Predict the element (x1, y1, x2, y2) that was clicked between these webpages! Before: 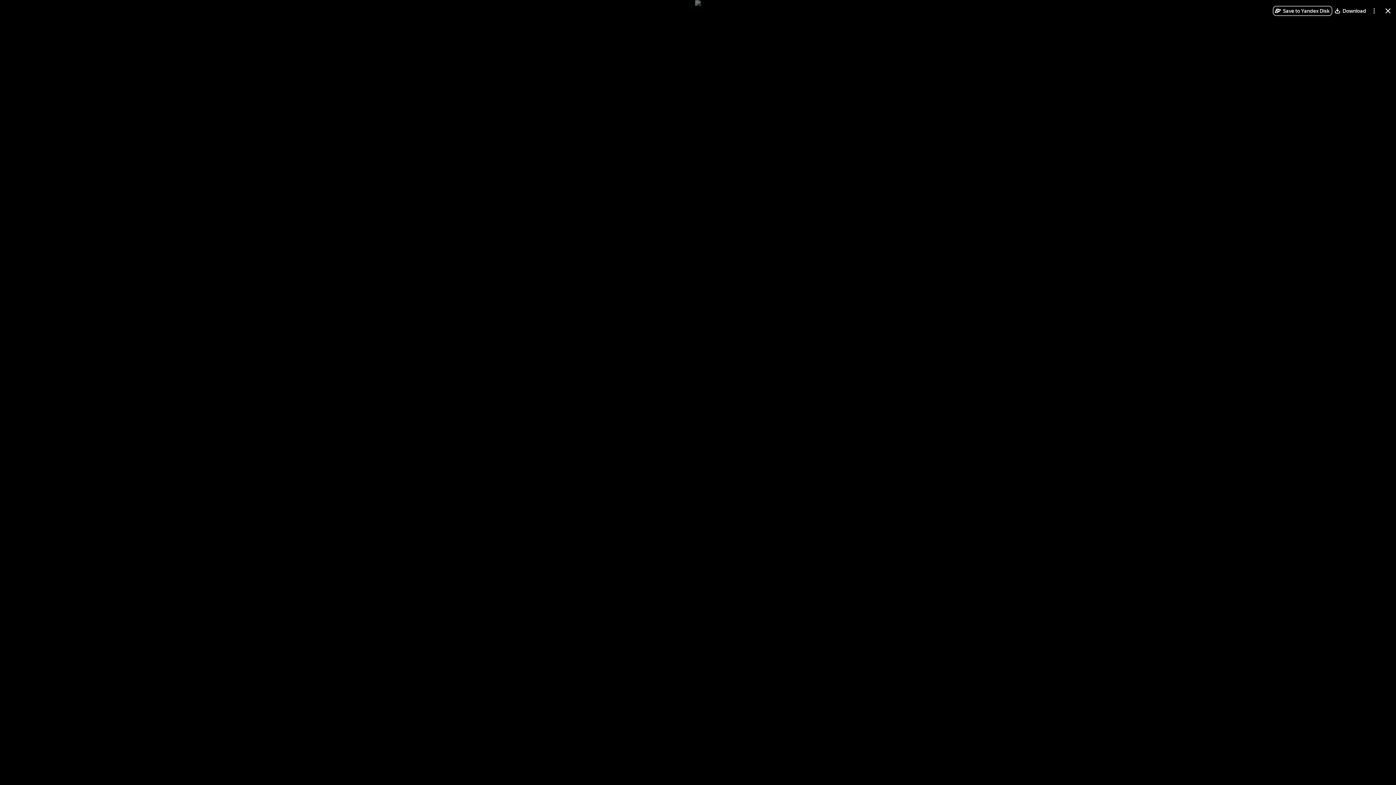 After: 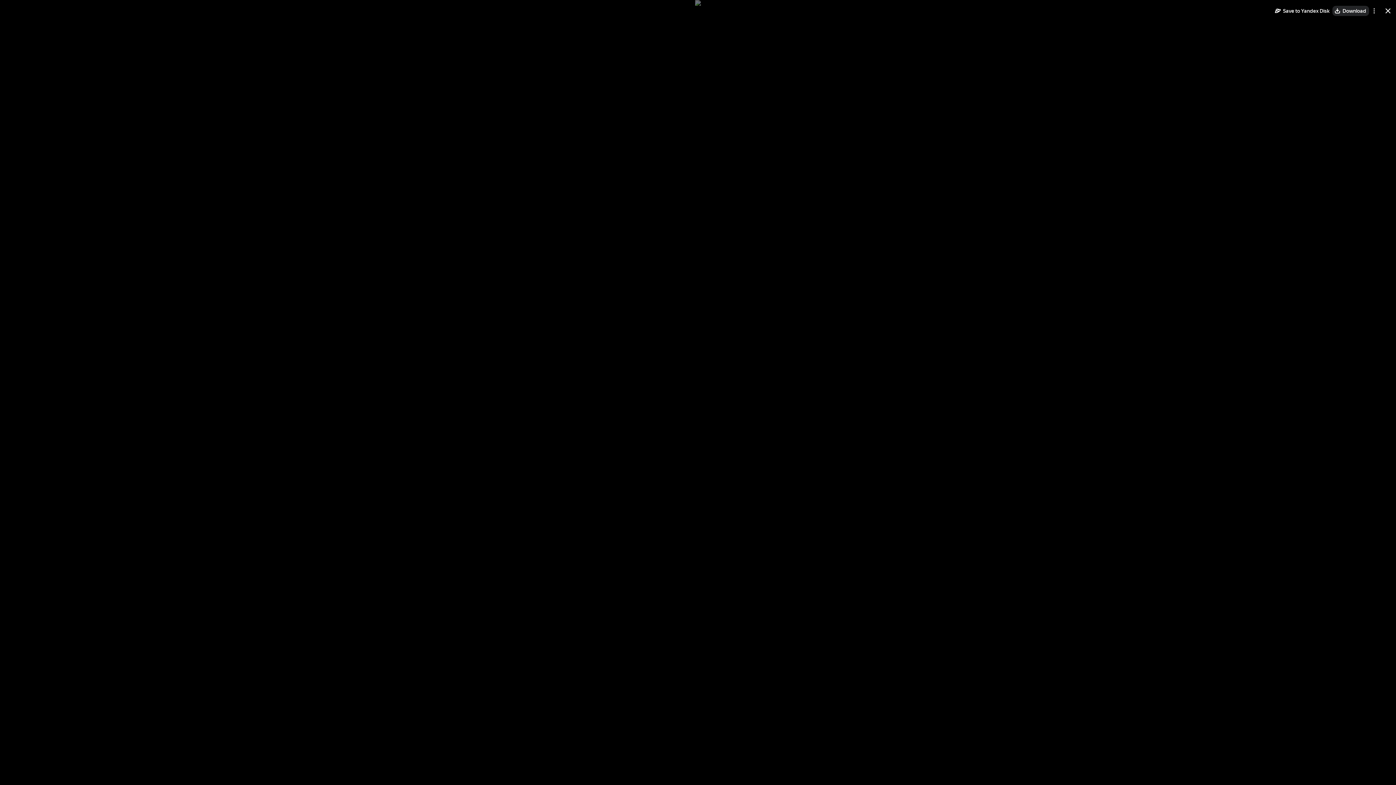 Action: bbox: (1332, 5, 1369, 16) label: Download